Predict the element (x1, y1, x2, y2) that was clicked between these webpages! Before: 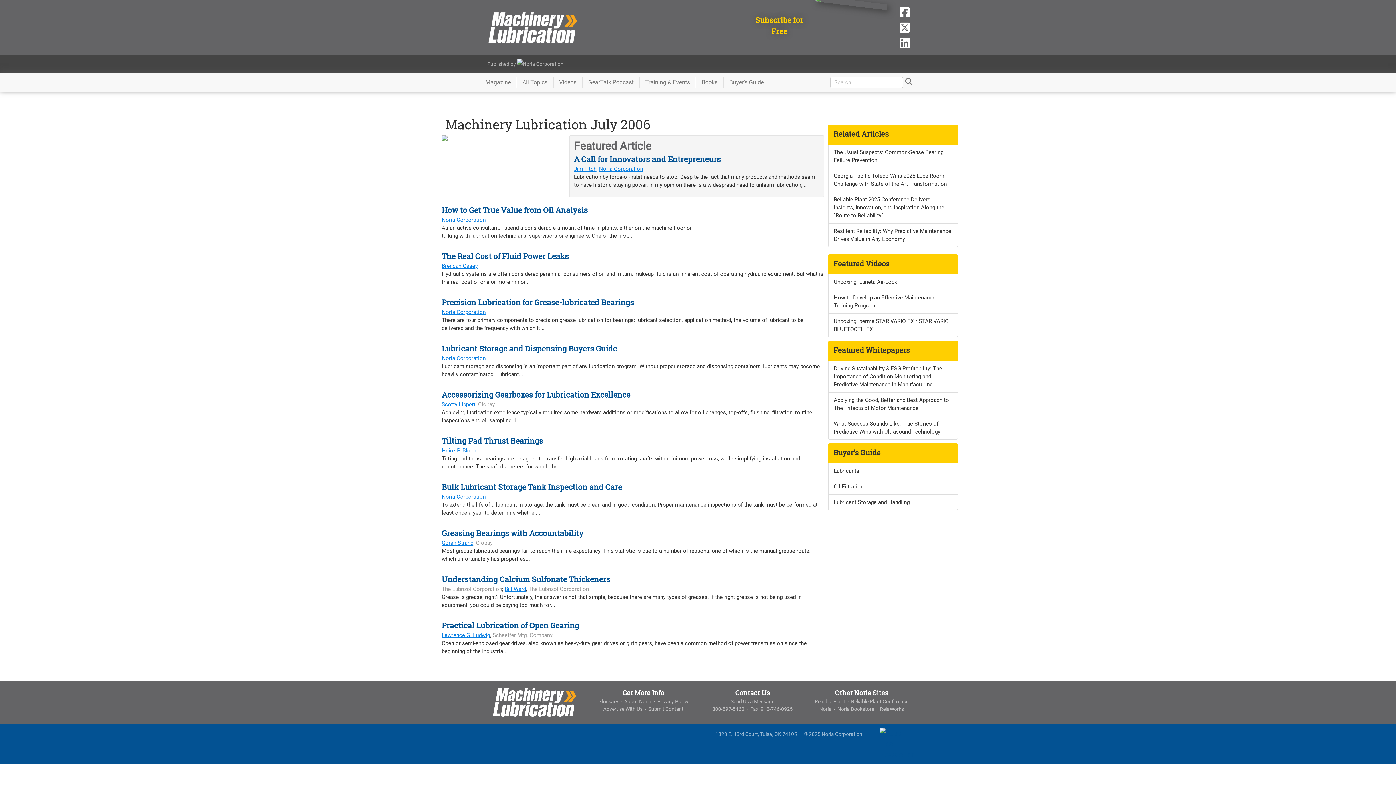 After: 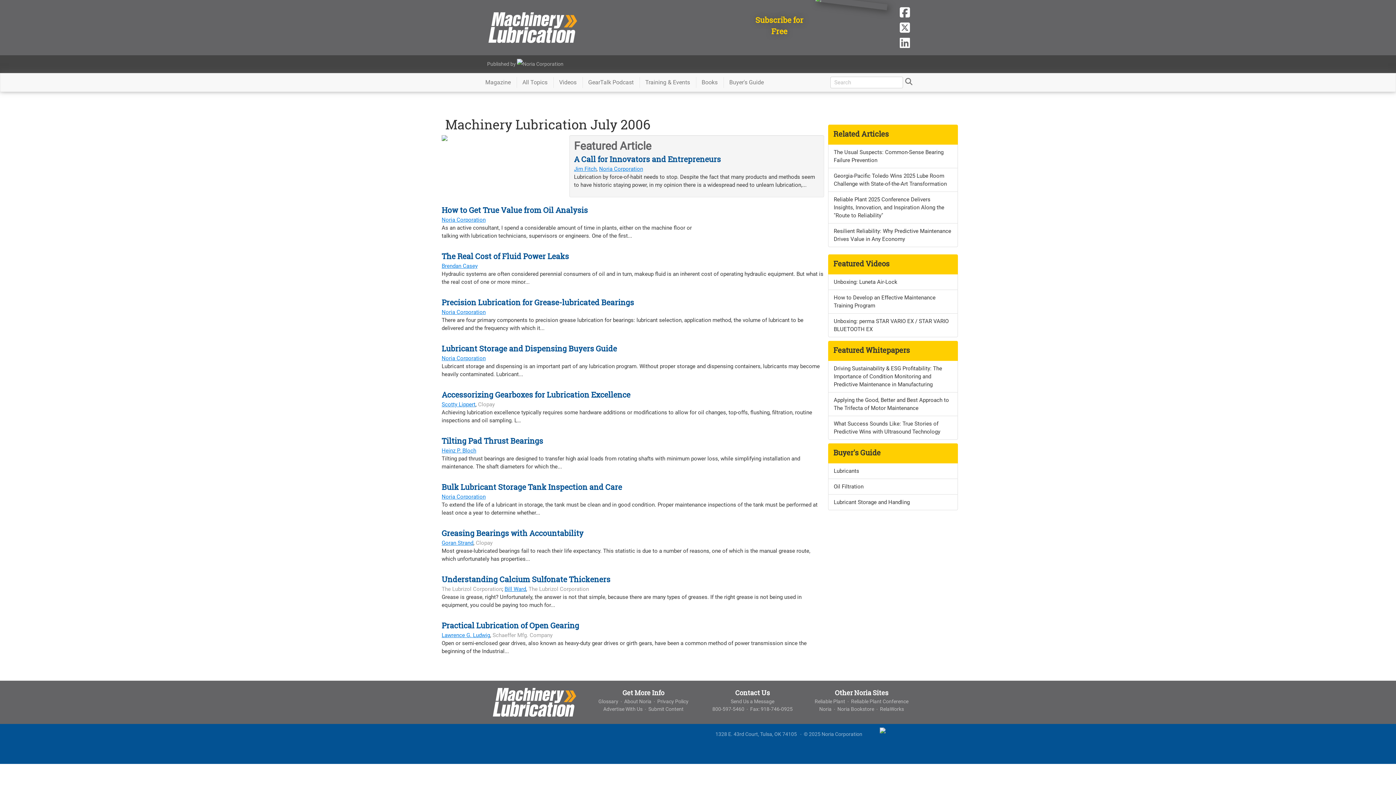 Action: bbox: (441, 216, 485, 223) label: Noria Corporation